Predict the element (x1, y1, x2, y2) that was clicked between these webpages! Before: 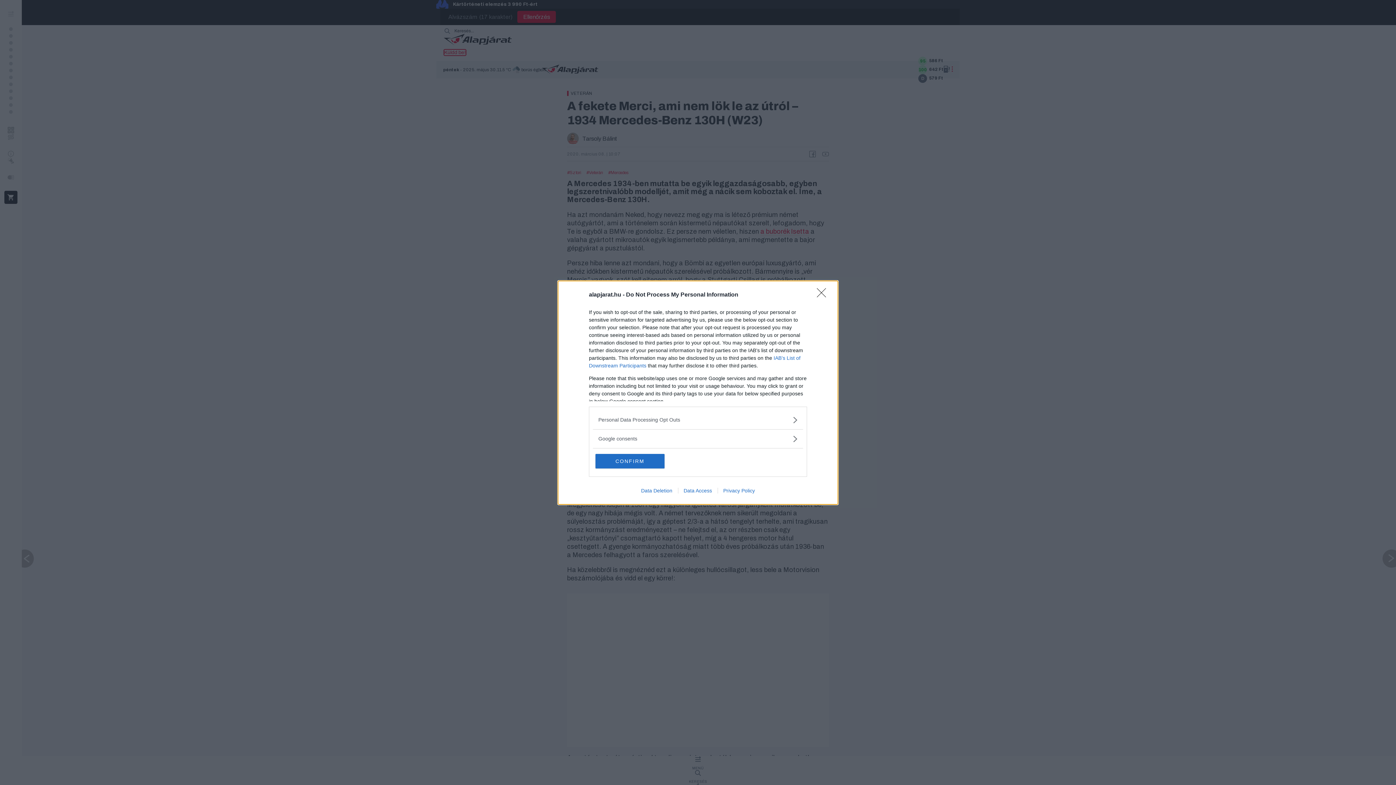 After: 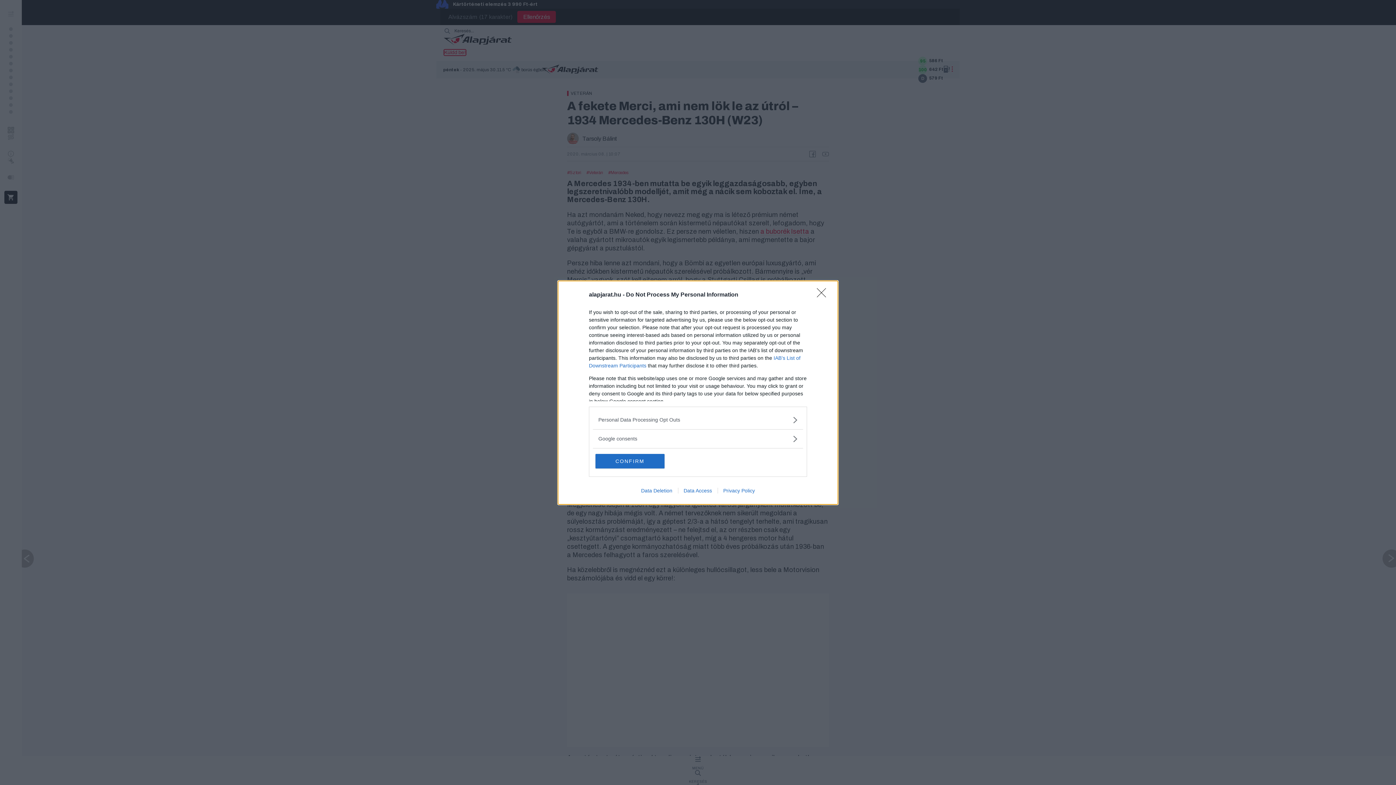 Action: bbox: (678, 487, 717, 493) label: Data Access